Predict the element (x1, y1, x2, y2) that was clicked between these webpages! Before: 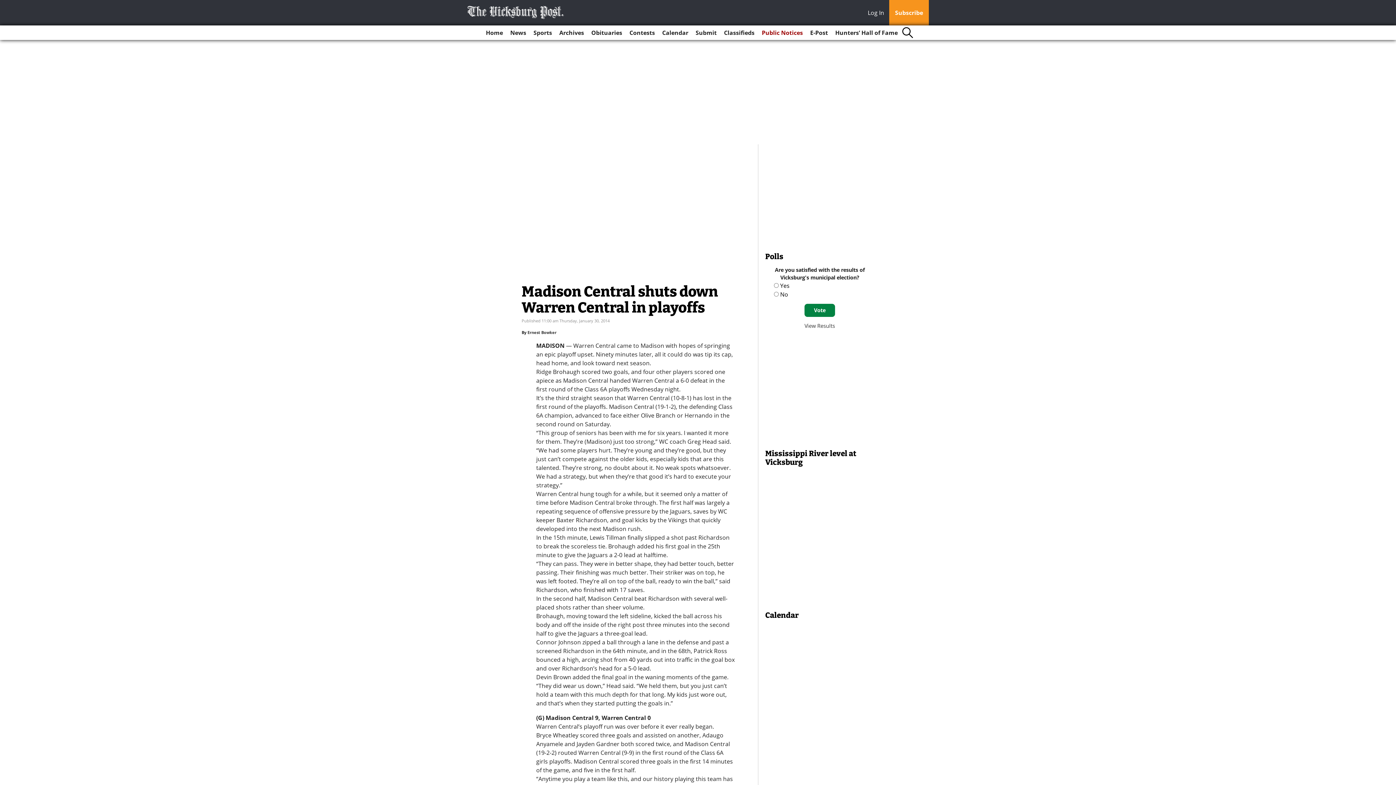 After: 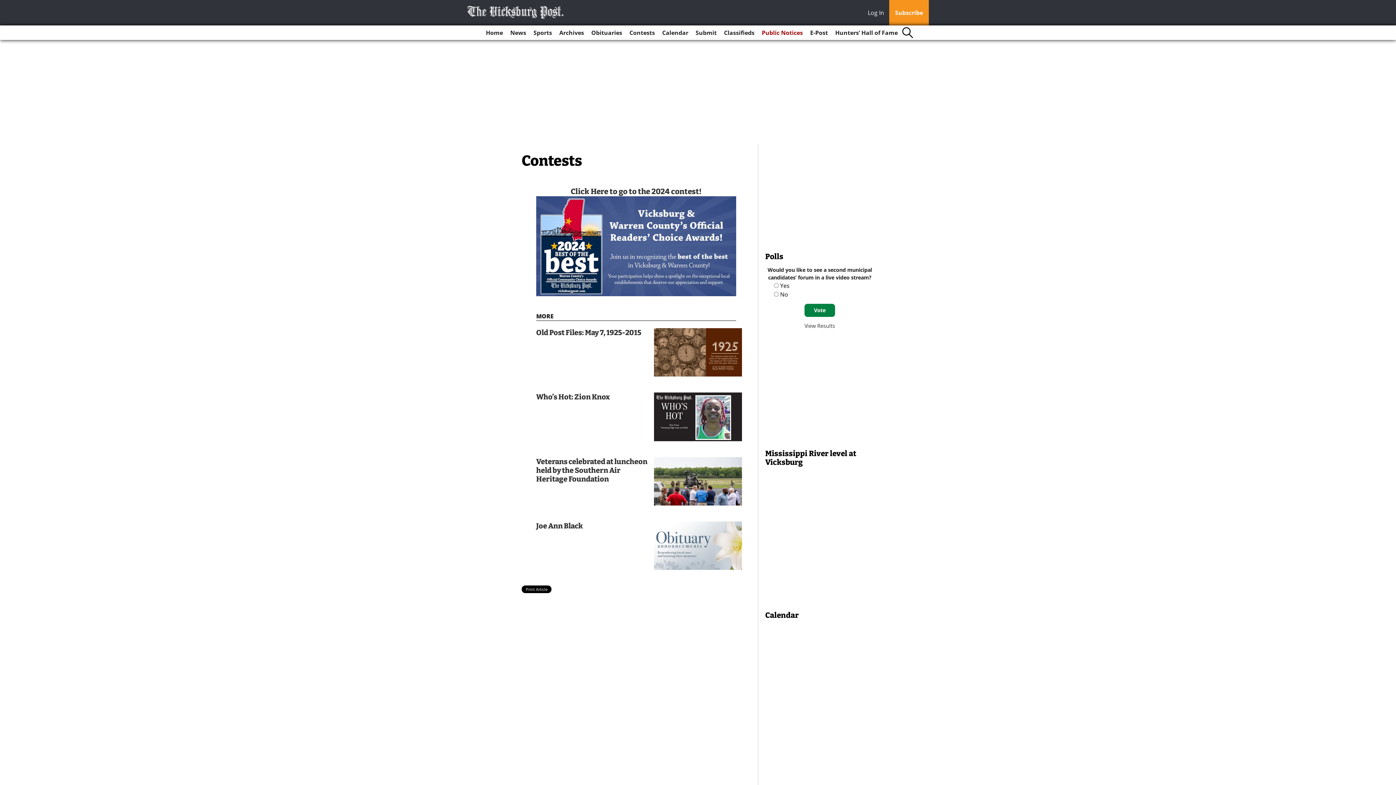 Action: label: Contests bbox: (626, 25, 658, 40)